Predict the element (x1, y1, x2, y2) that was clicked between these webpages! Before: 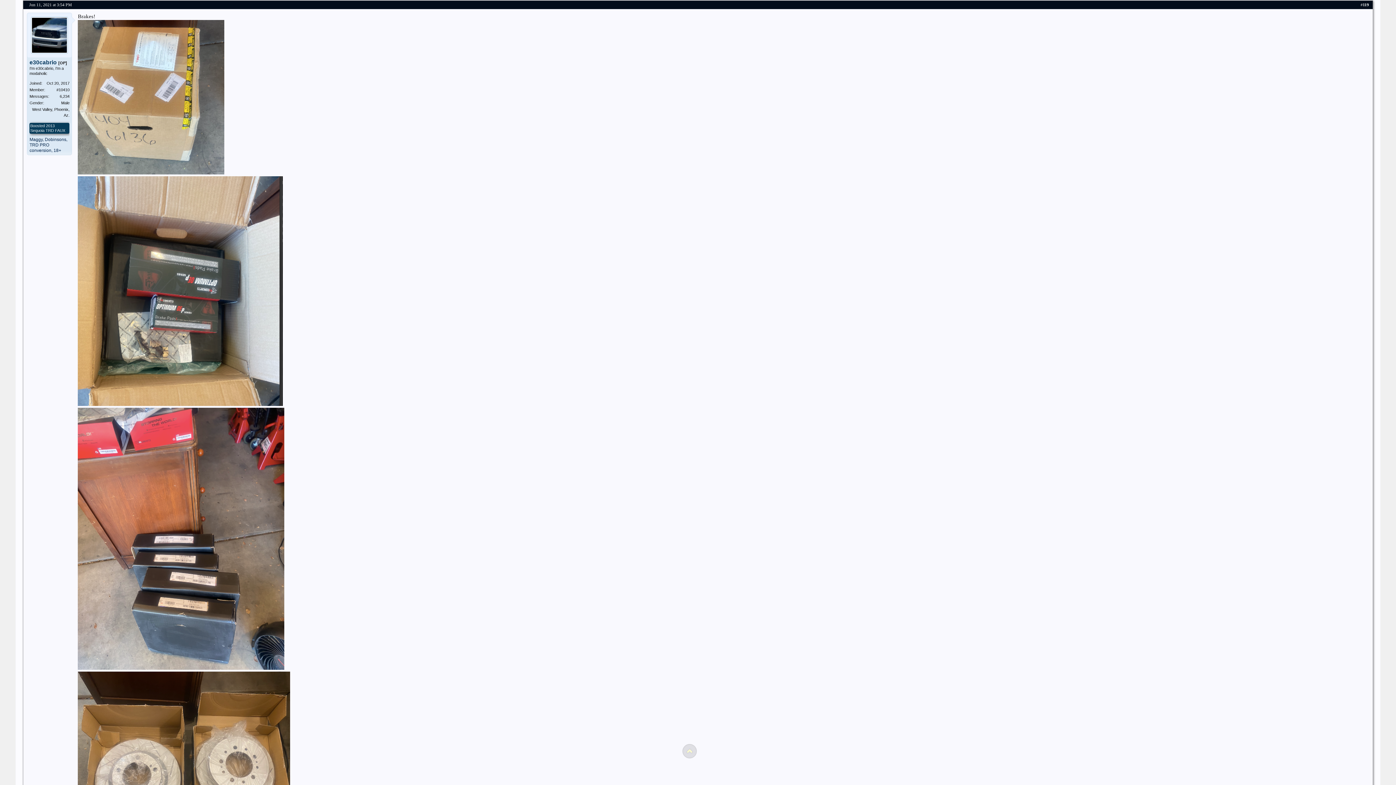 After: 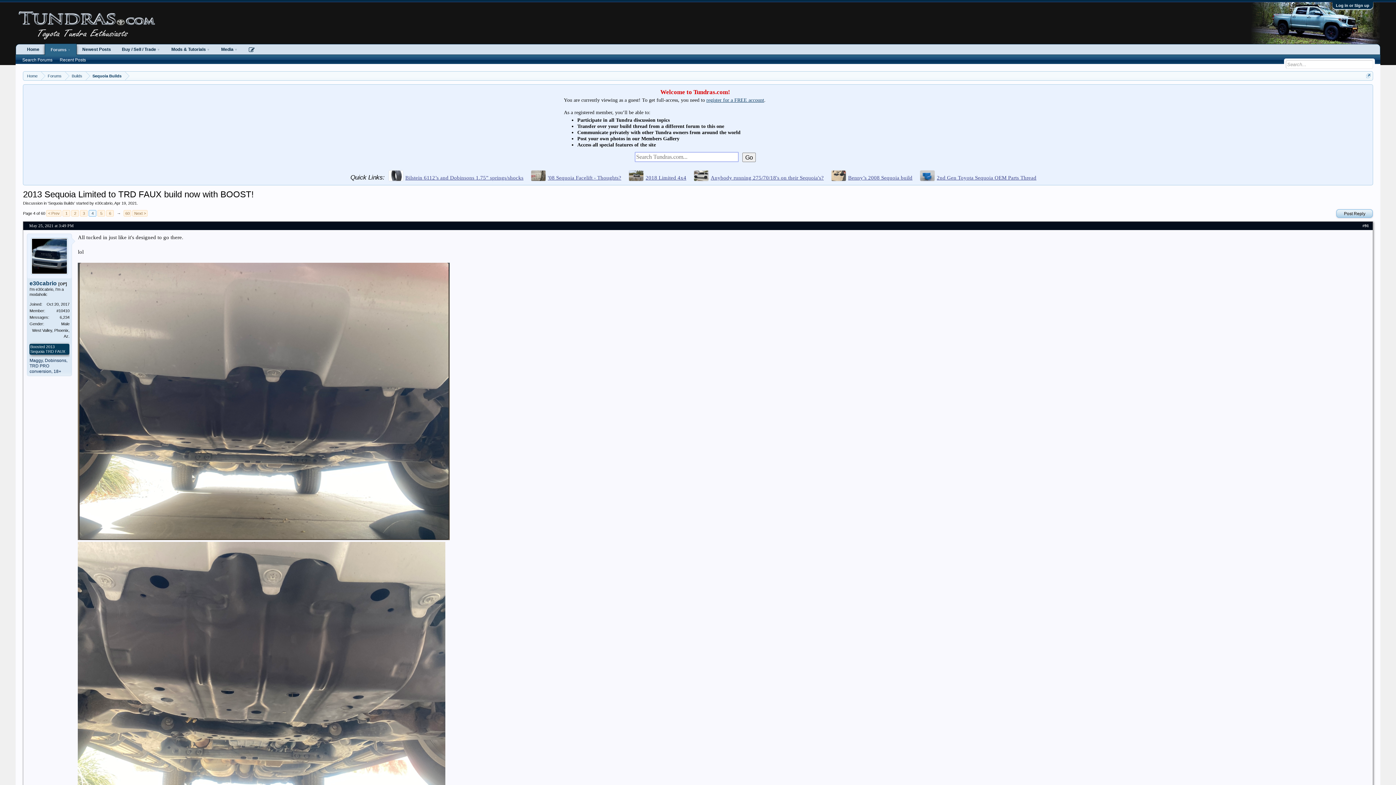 Action: bbox: (682, 744, 698, 760)